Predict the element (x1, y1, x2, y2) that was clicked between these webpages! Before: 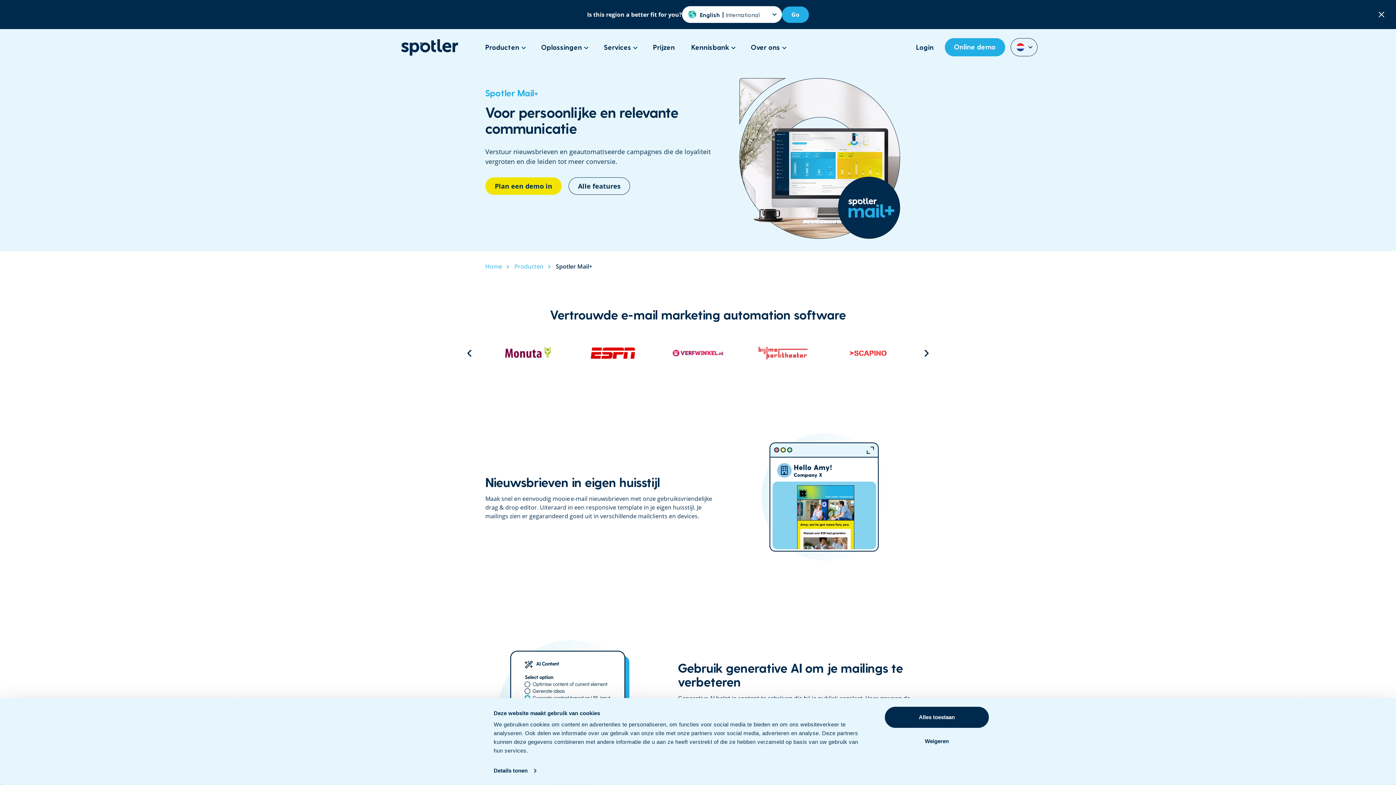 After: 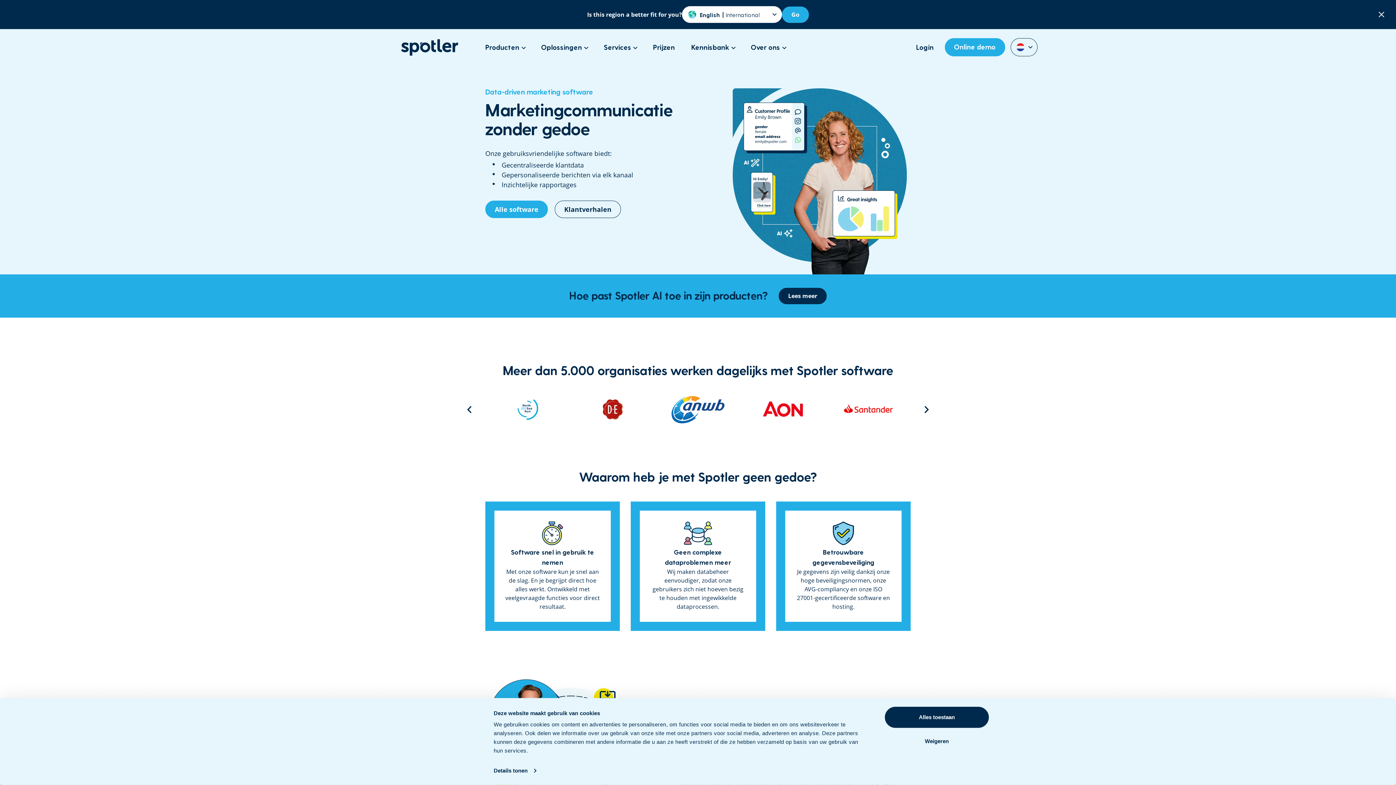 Action: bbox: (485, 262, 502, 271) label: Home